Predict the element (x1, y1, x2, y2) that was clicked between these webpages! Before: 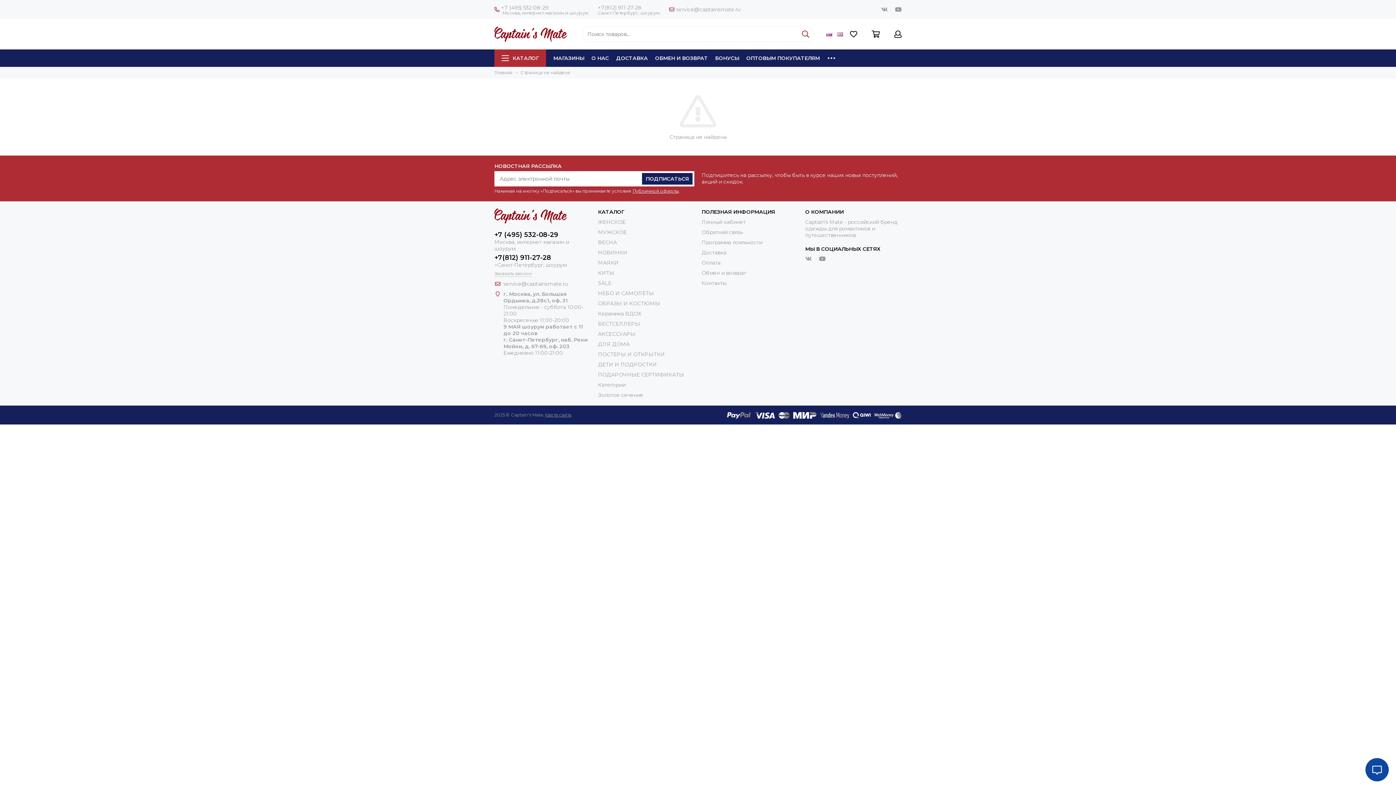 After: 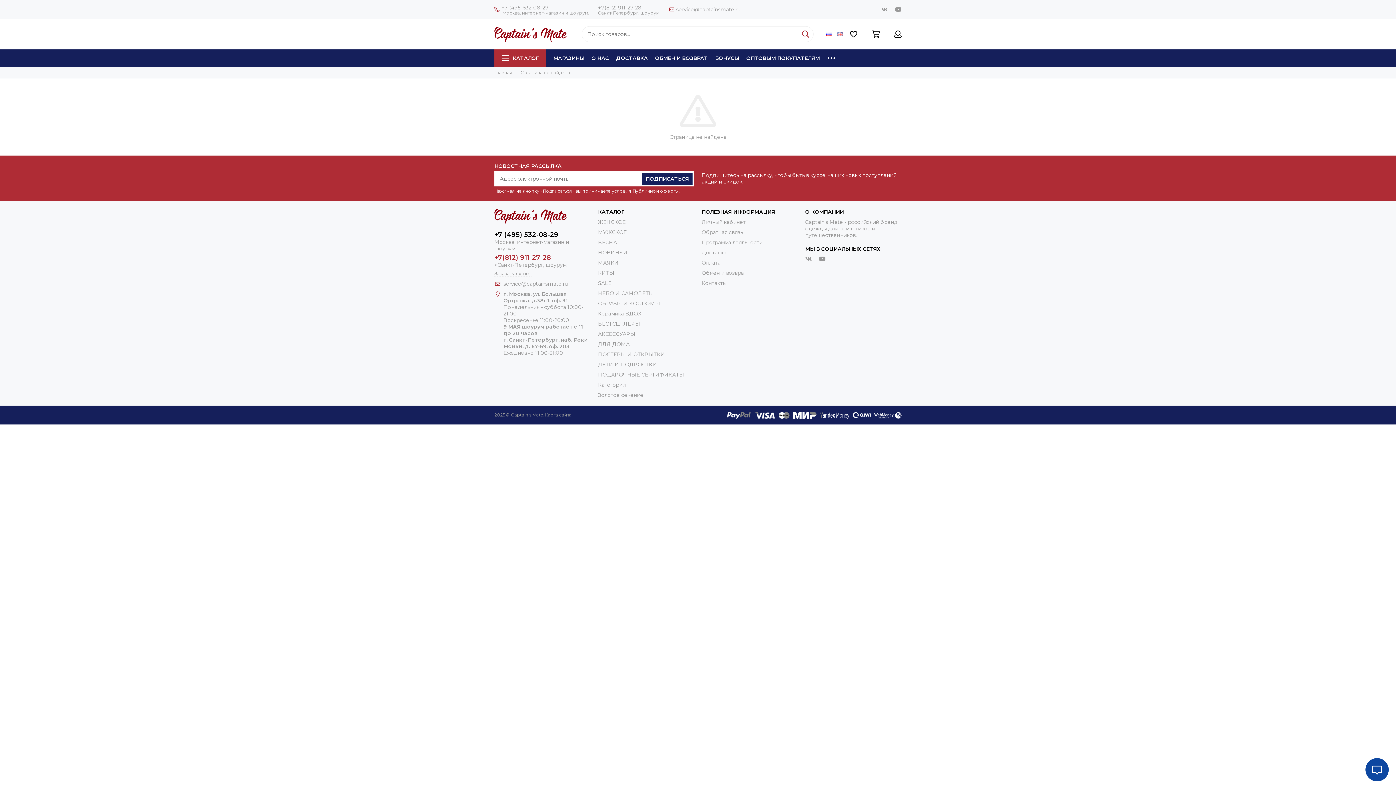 Action: bbox: (494, 253, 551, 261) label: +7(812) 911-27-28